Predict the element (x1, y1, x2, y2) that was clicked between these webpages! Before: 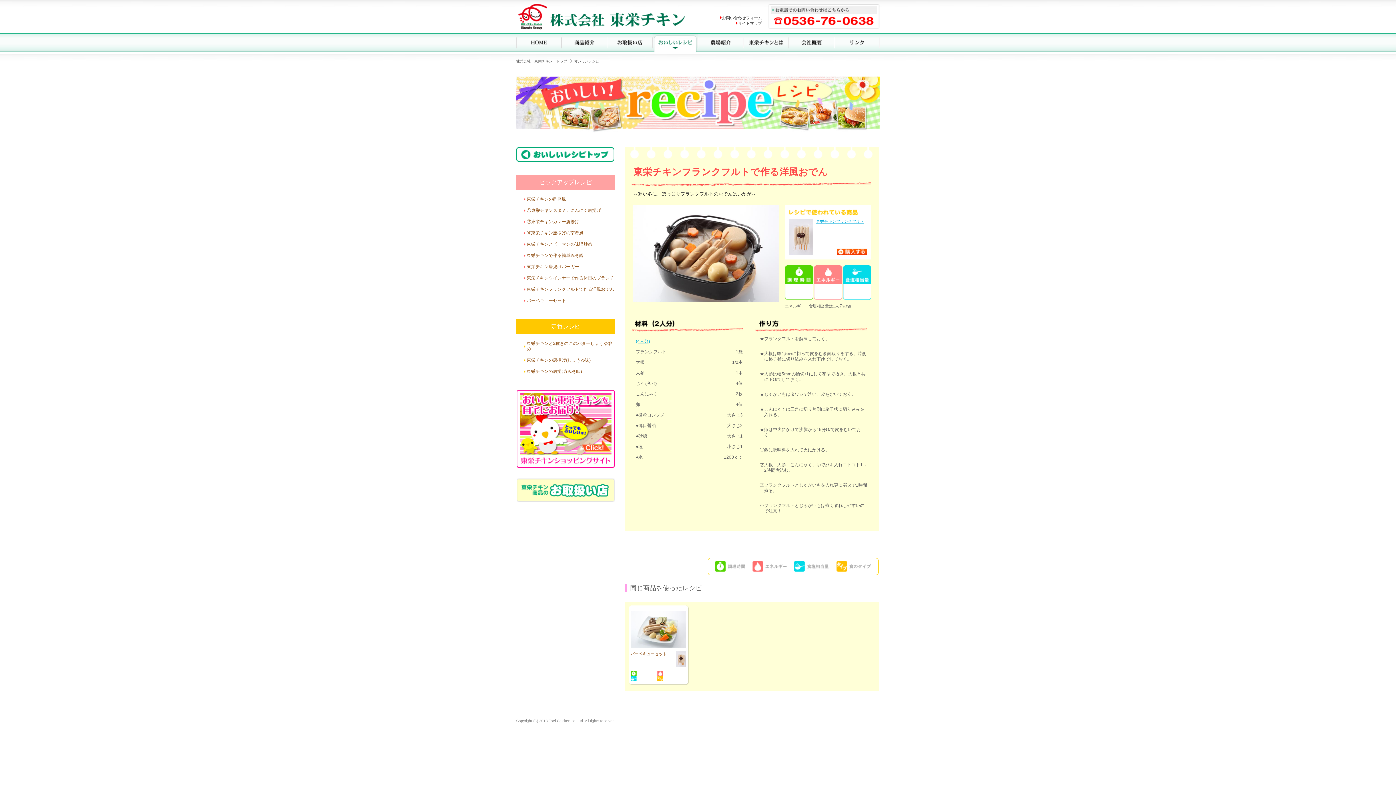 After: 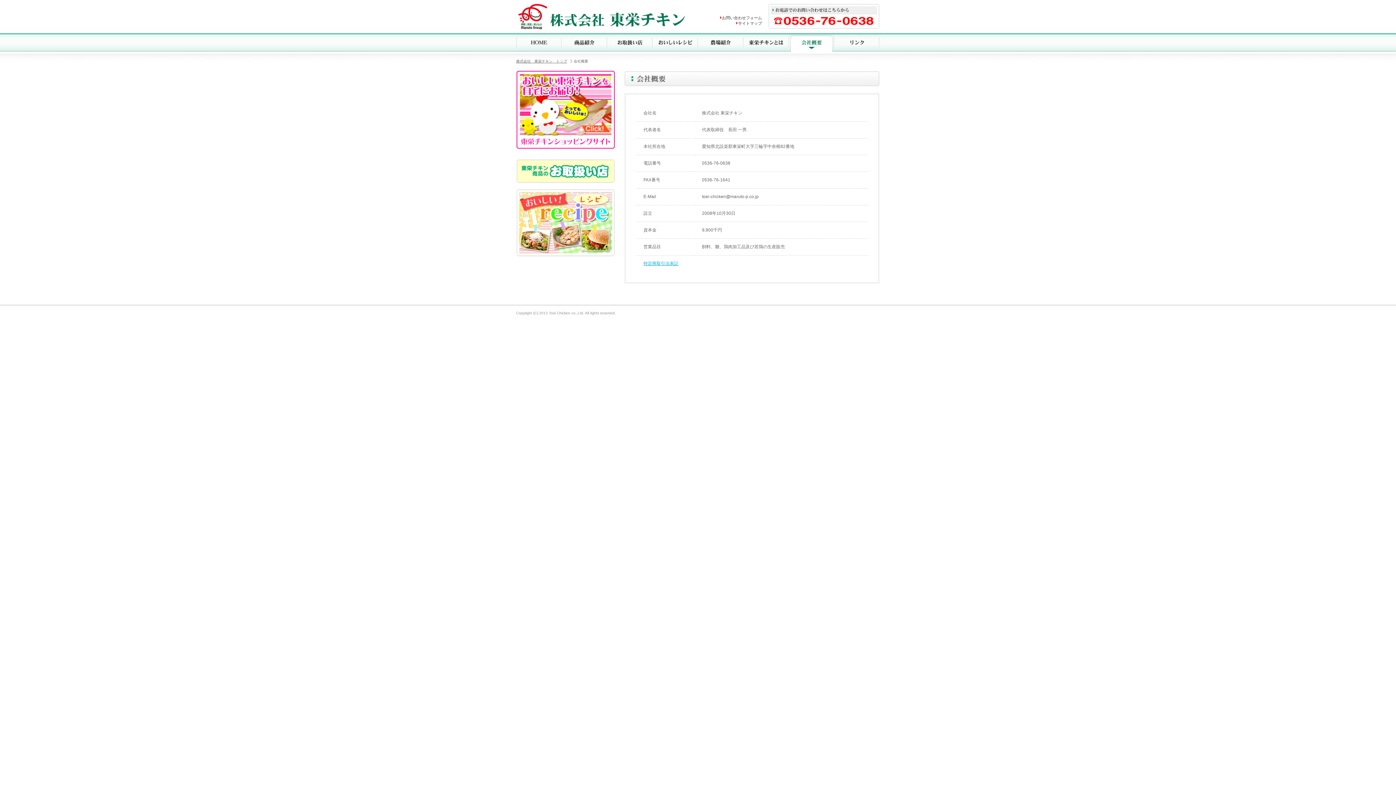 Action: bbox: (789, 33, 834, 53) label: 会社概要